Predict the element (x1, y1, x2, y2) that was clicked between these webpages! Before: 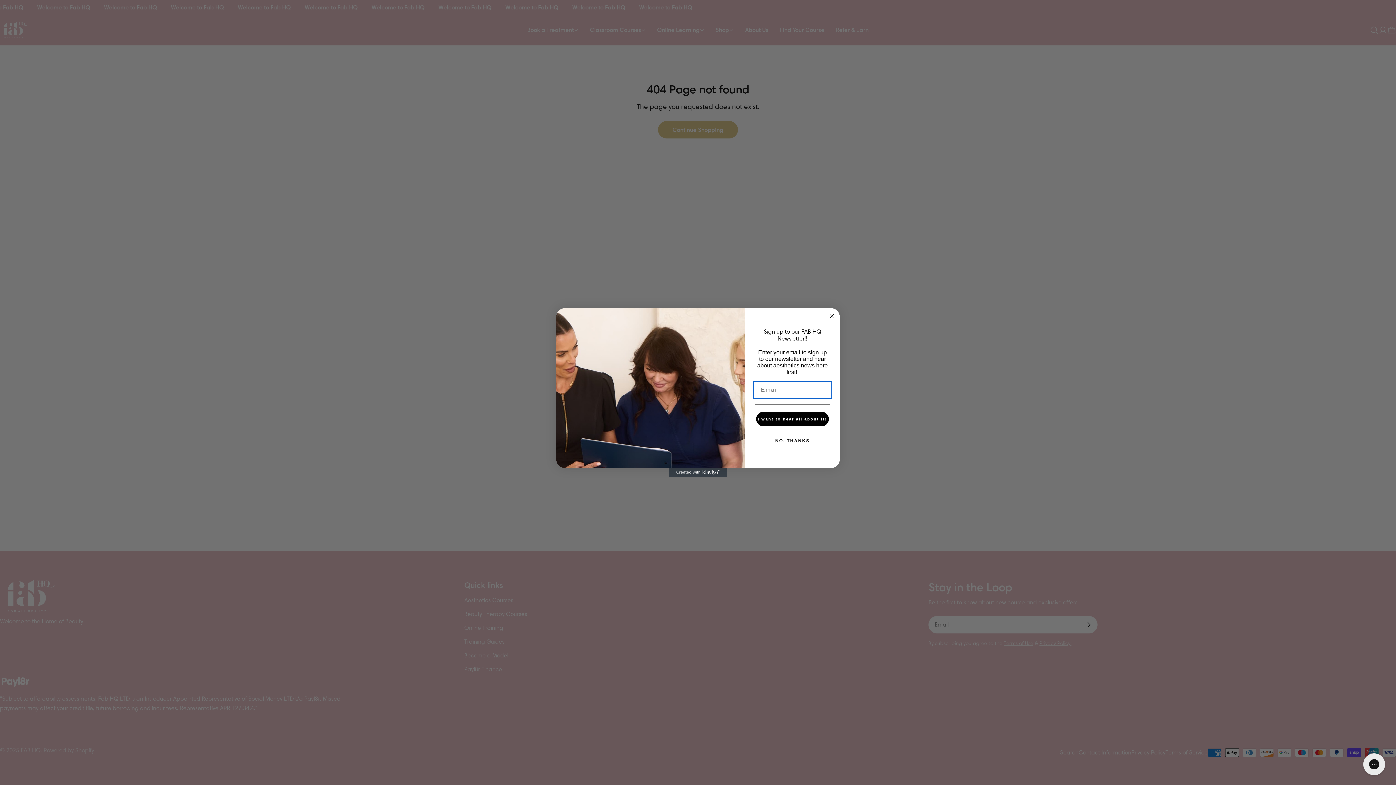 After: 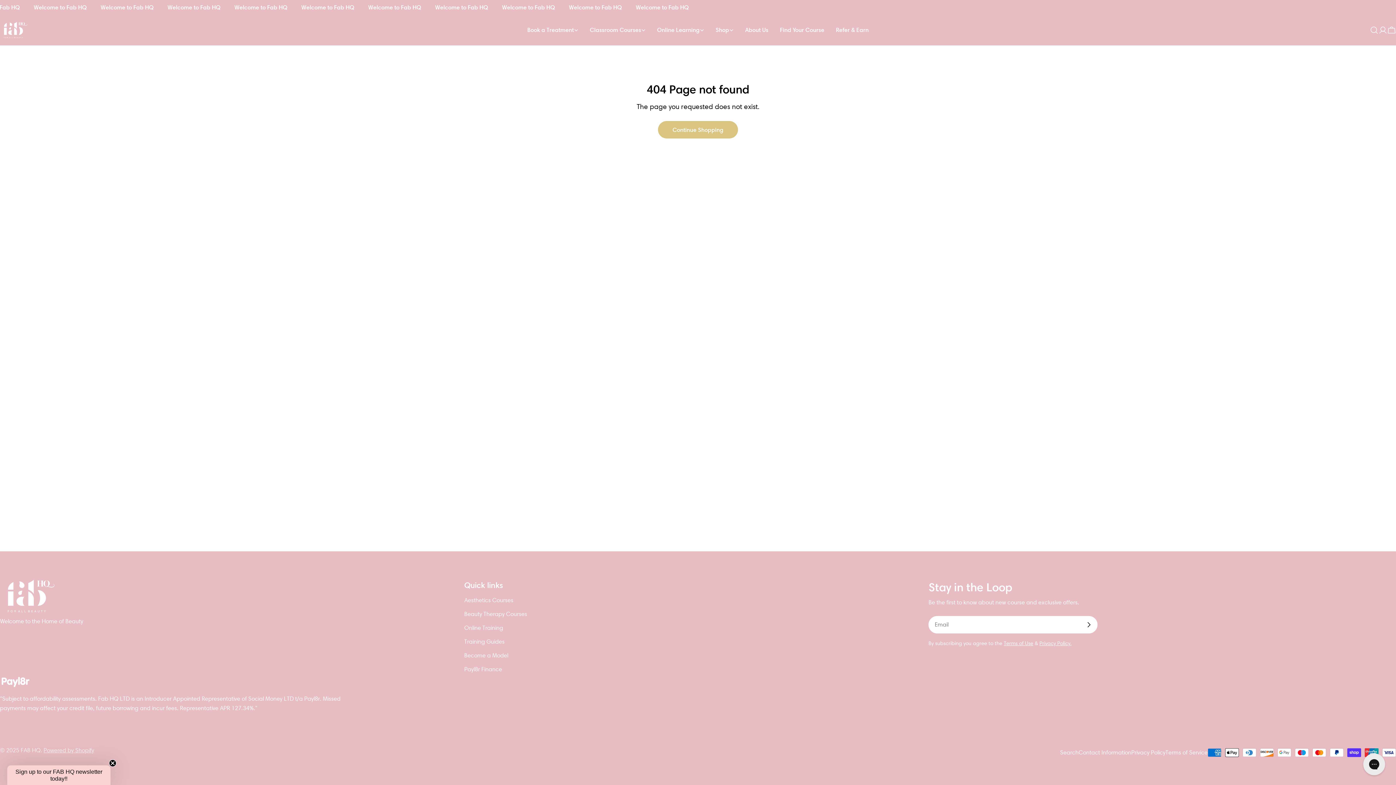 Action: label: NO, THANKS bbox: (754, 433, 830, 448)